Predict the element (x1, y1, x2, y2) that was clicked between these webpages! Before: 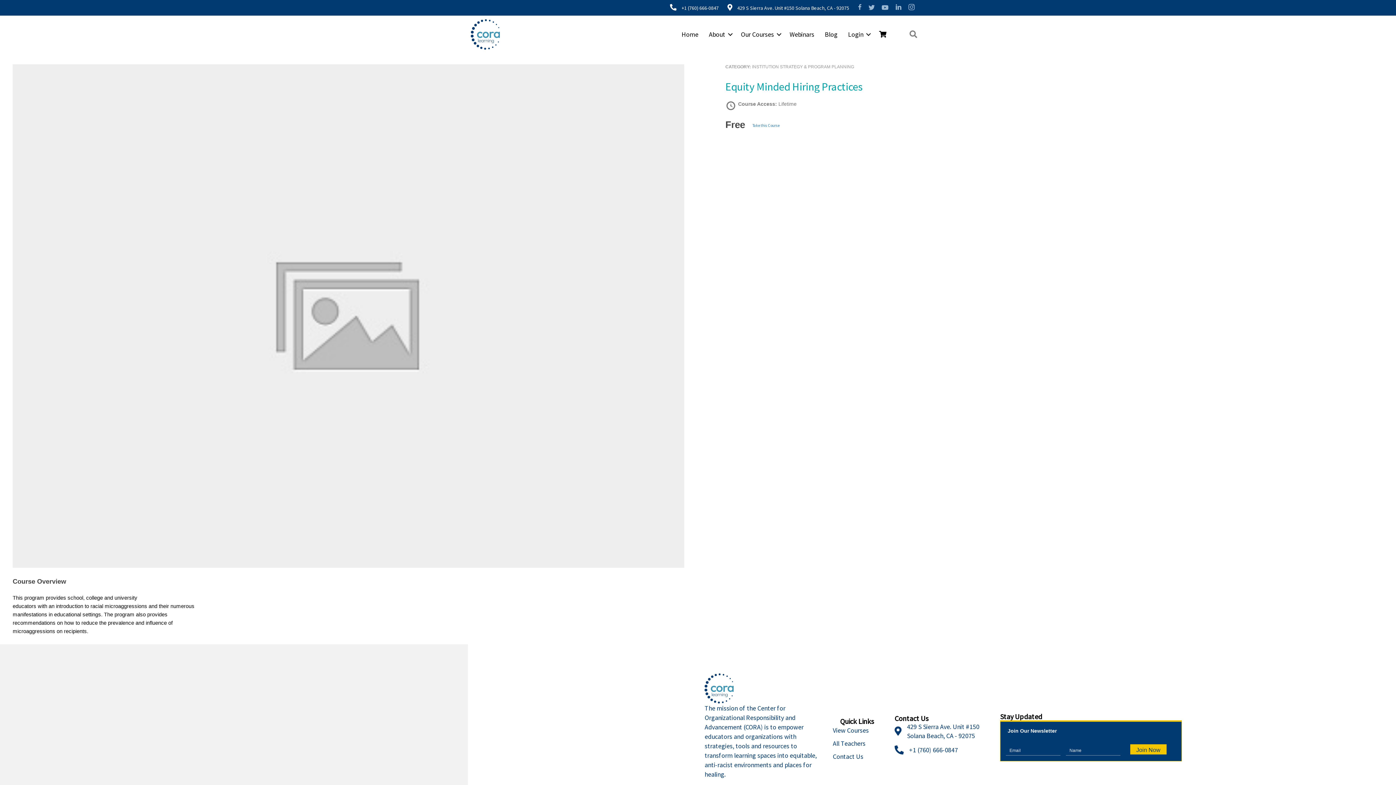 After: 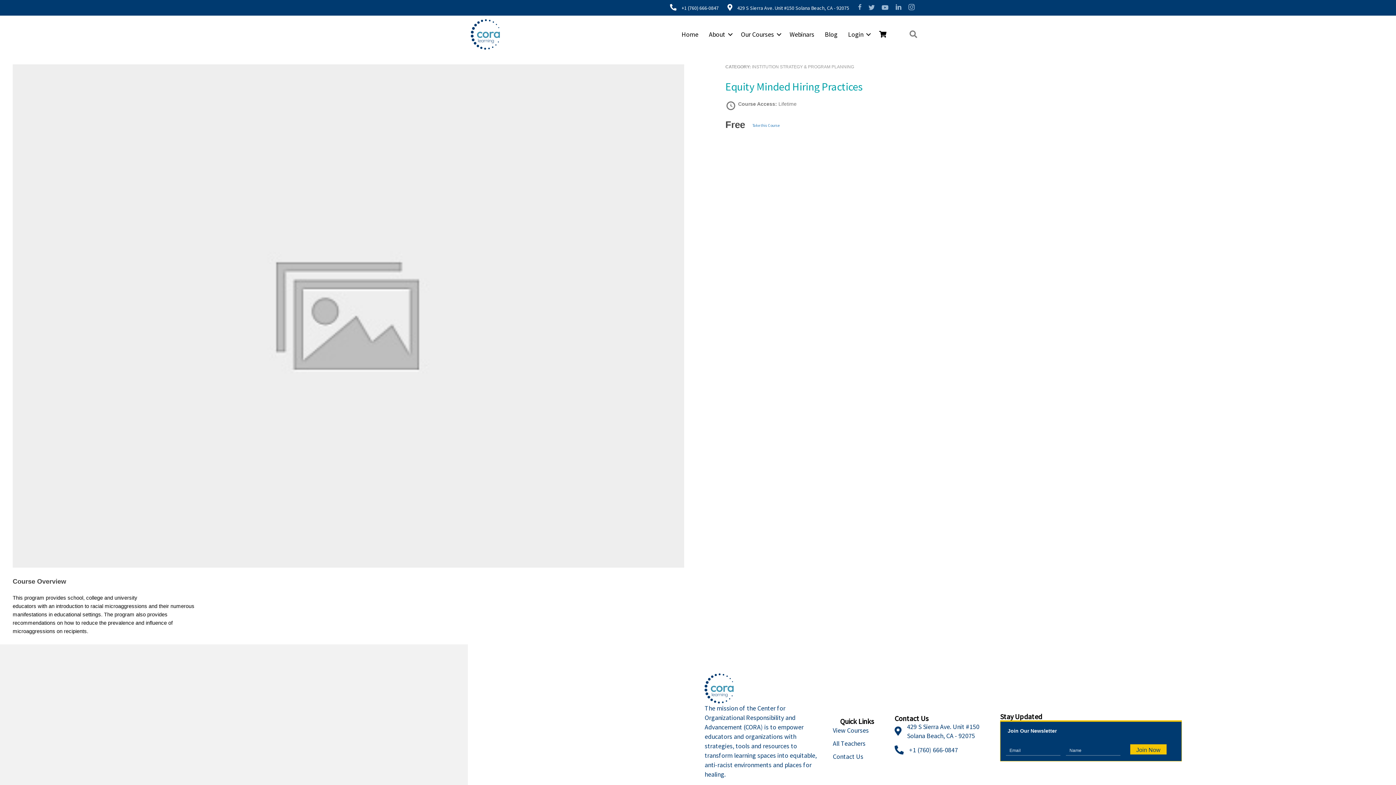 Action: bbox: (736, 4, 849, 11) label:  429 S Sierra Ave. Unit #150 Solana Beach, CA - 92075